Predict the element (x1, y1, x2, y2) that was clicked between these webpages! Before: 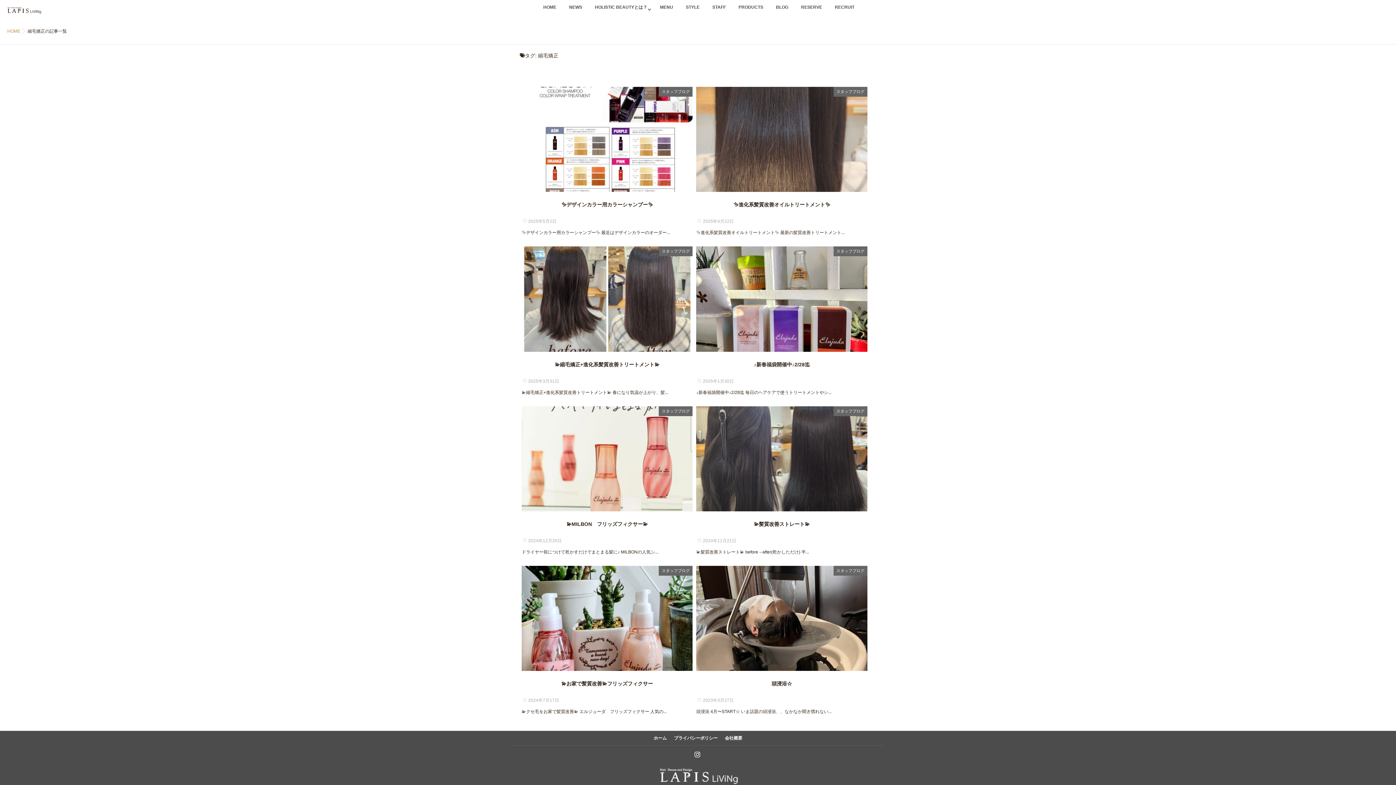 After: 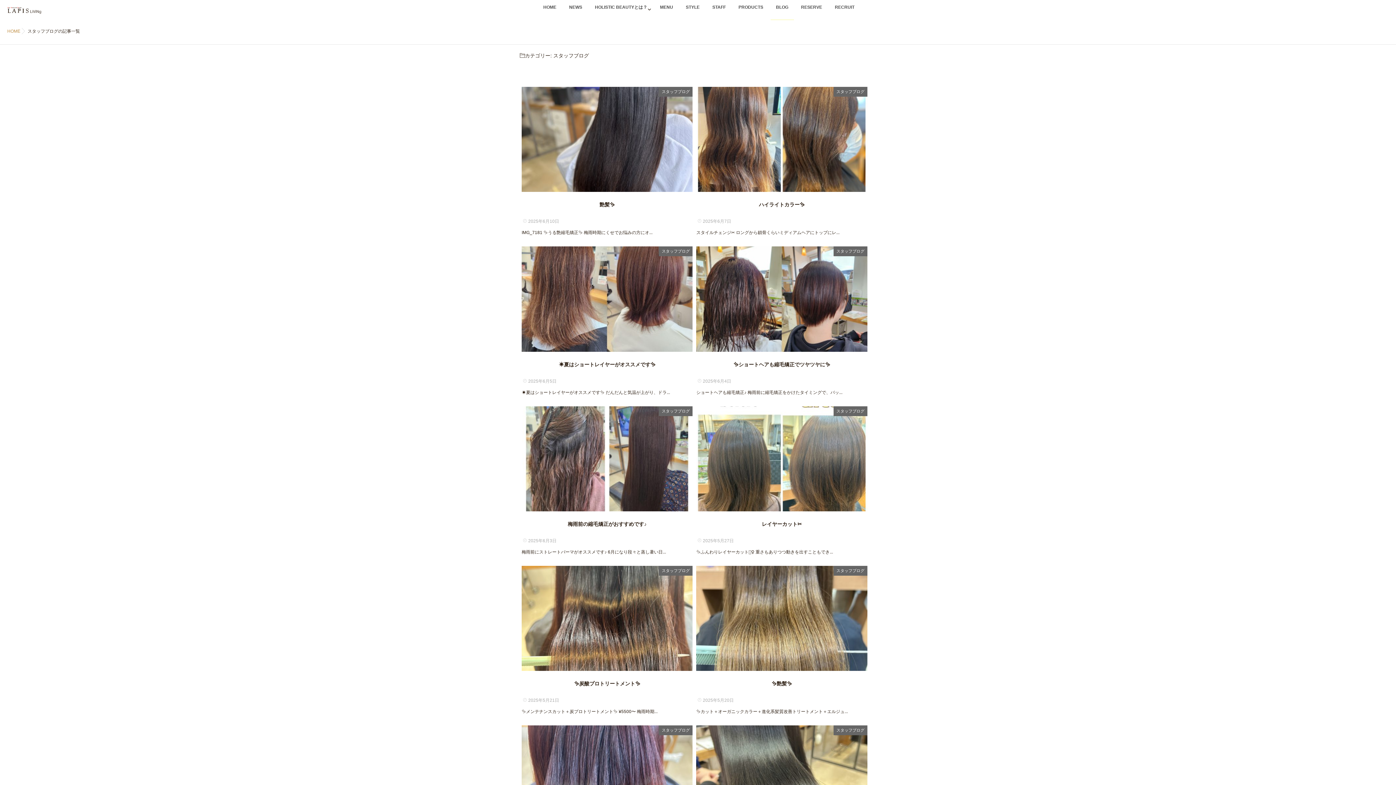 Action: label: スタッフブログ bbox: (833, 86, 867, 96)